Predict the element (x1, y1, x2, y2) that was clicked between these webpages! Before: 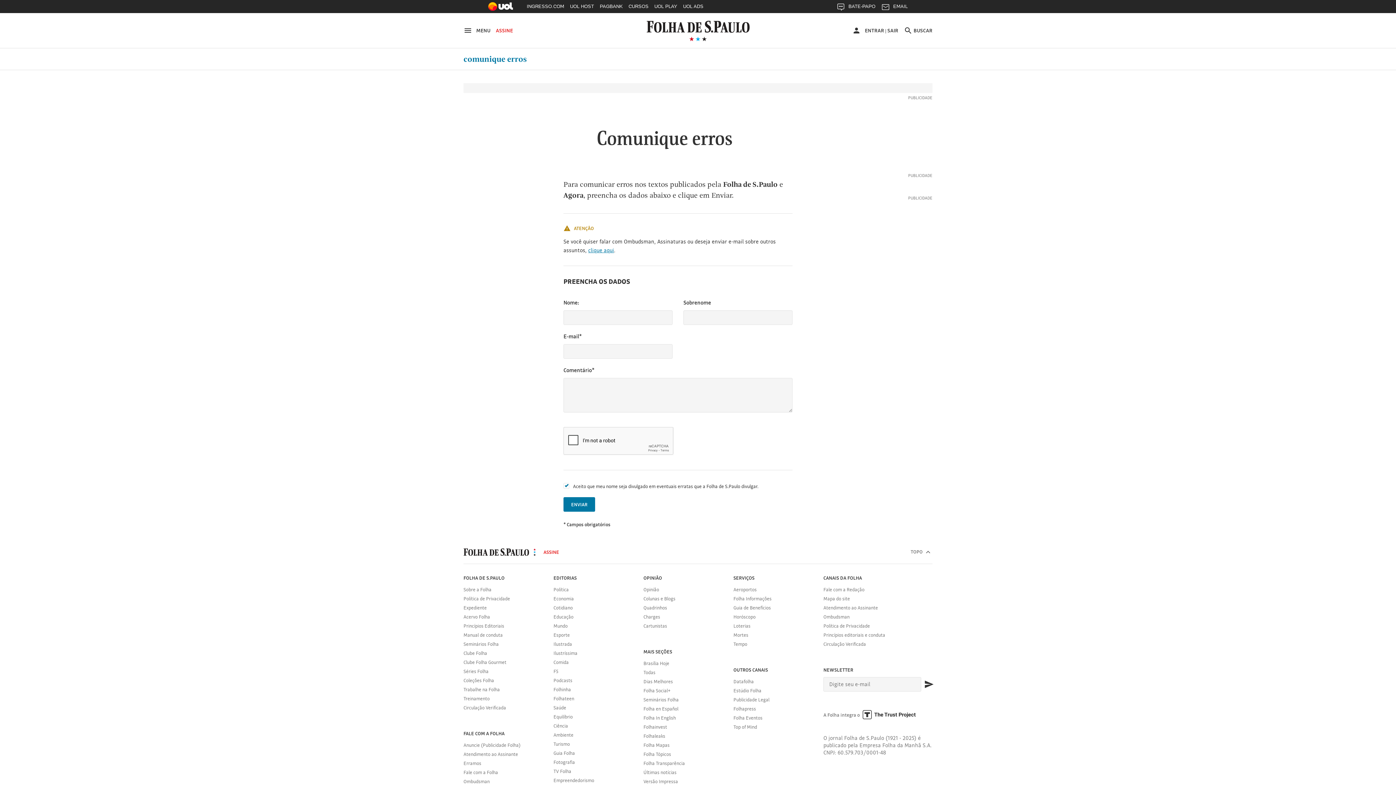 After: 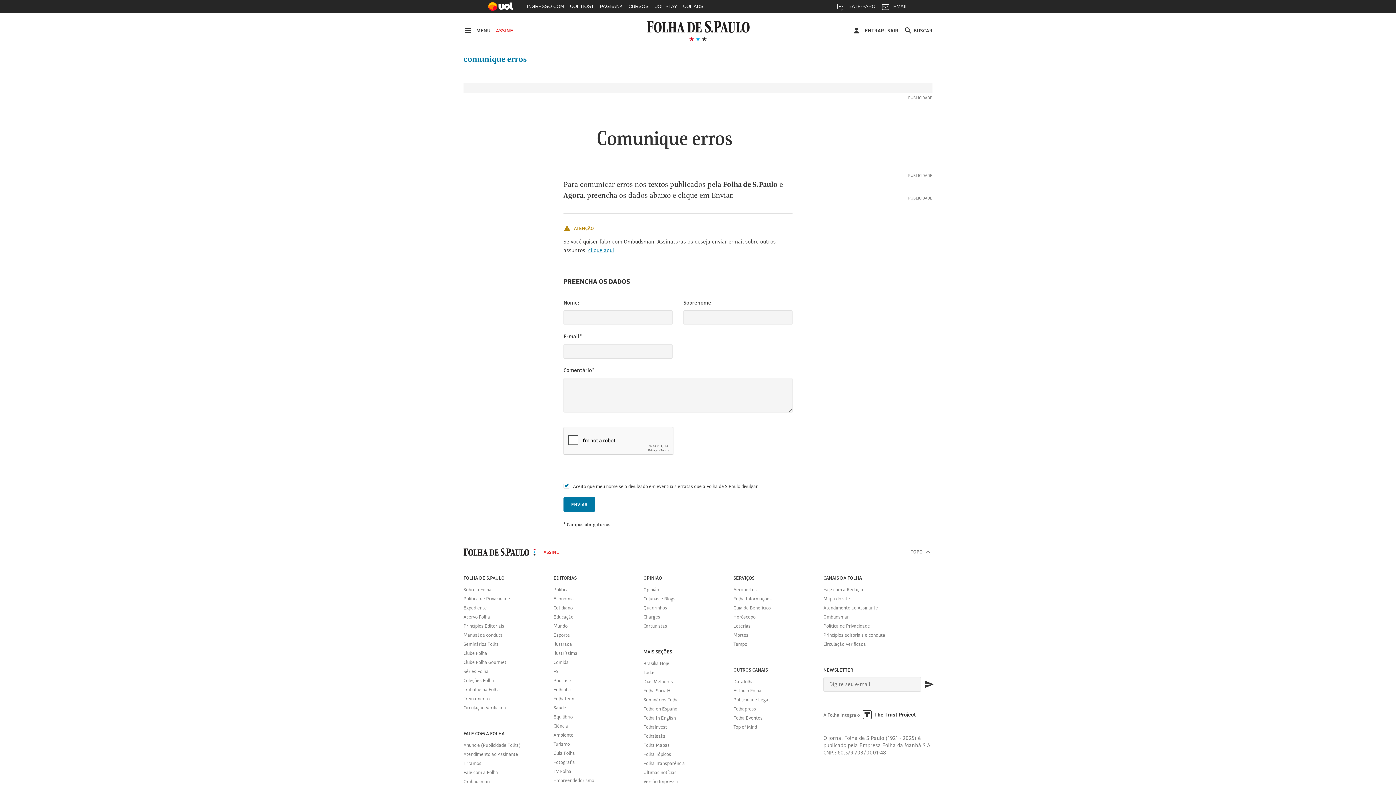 Action: label: O jornal Folha de S.Paulo (1921 - 2025) é publicado pela Empresa Folha da Manhã S.A. CNPJ: 60.579.703/0001-48 bbox: (823, 734, 932, 756)